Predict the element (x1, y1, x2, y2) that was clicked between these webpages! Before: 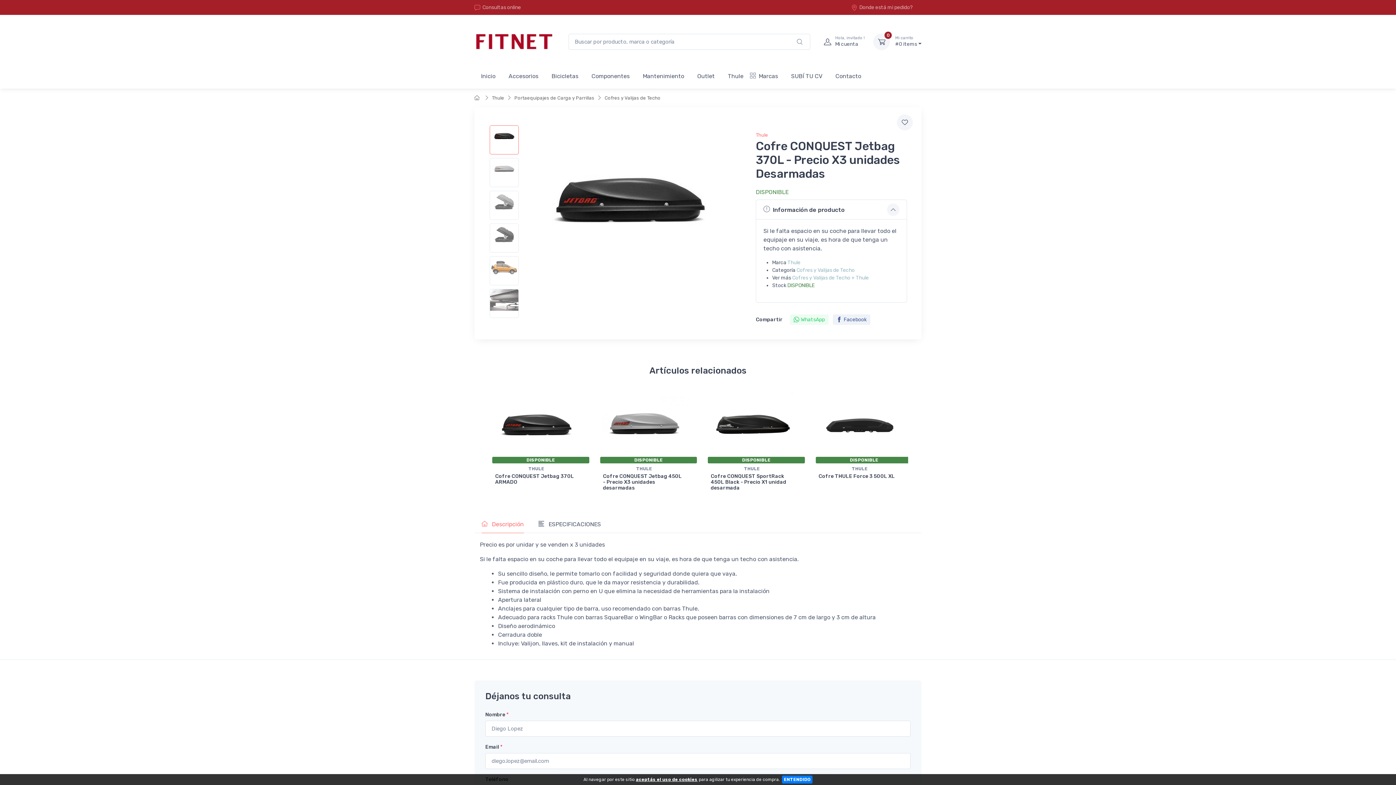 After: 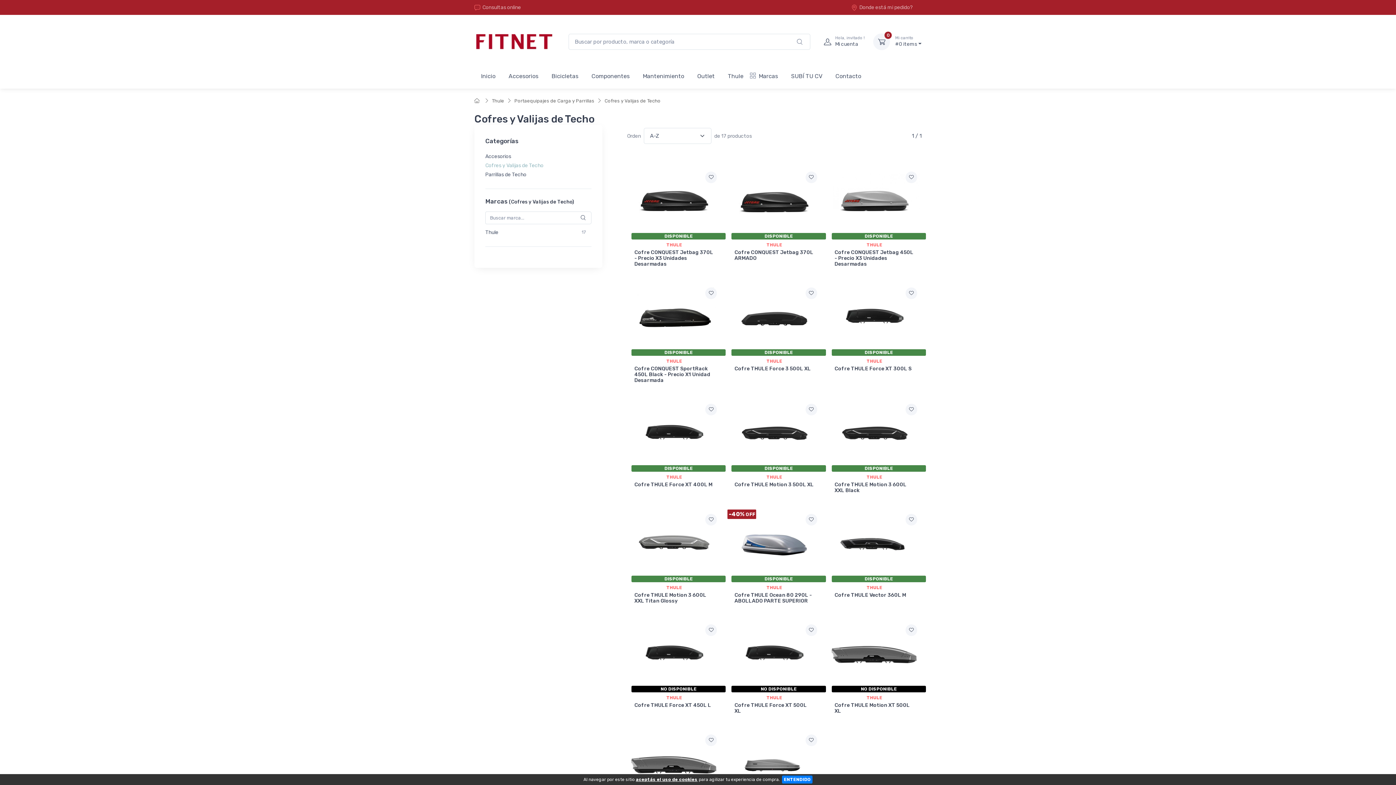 Action: label: Cofres y Valijas de Techo bbox: (796, 267, 854, 273)